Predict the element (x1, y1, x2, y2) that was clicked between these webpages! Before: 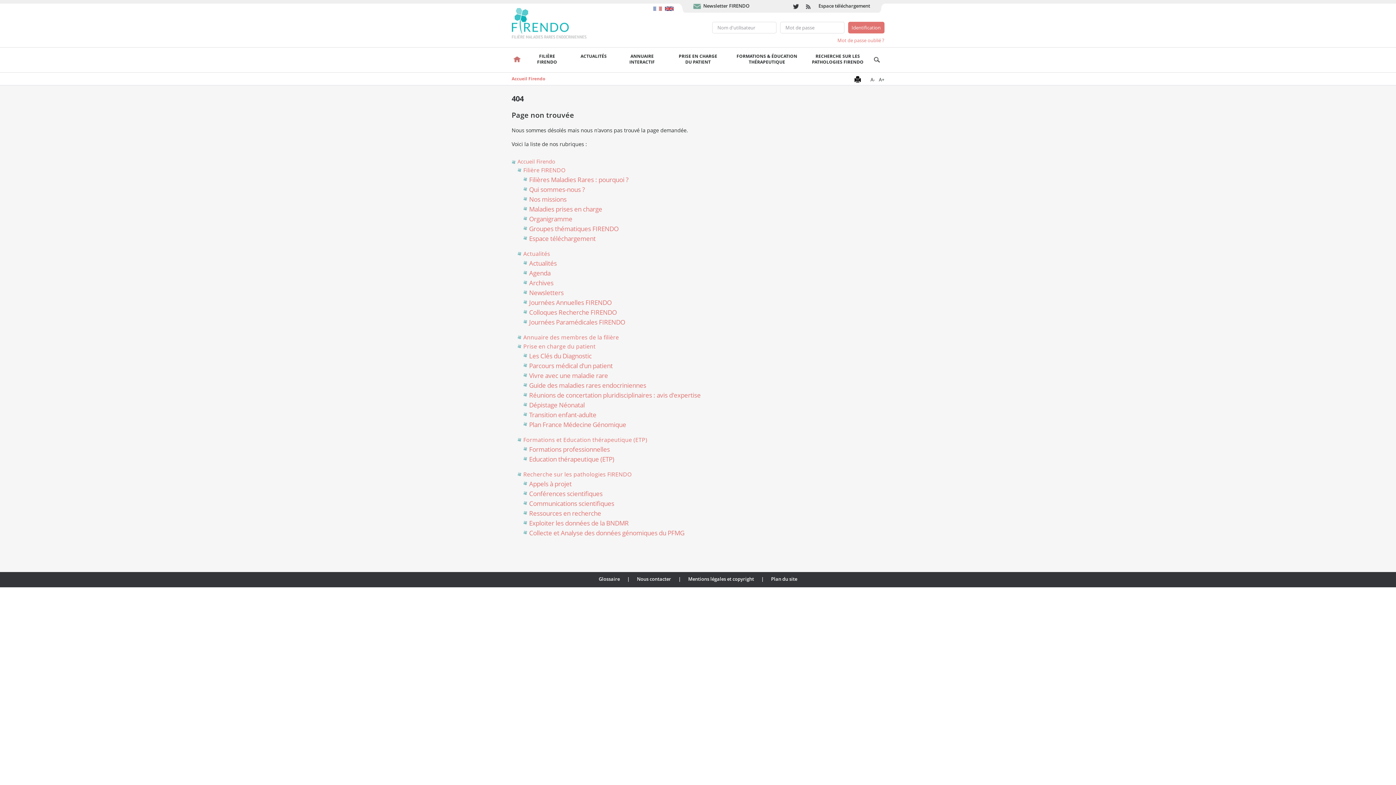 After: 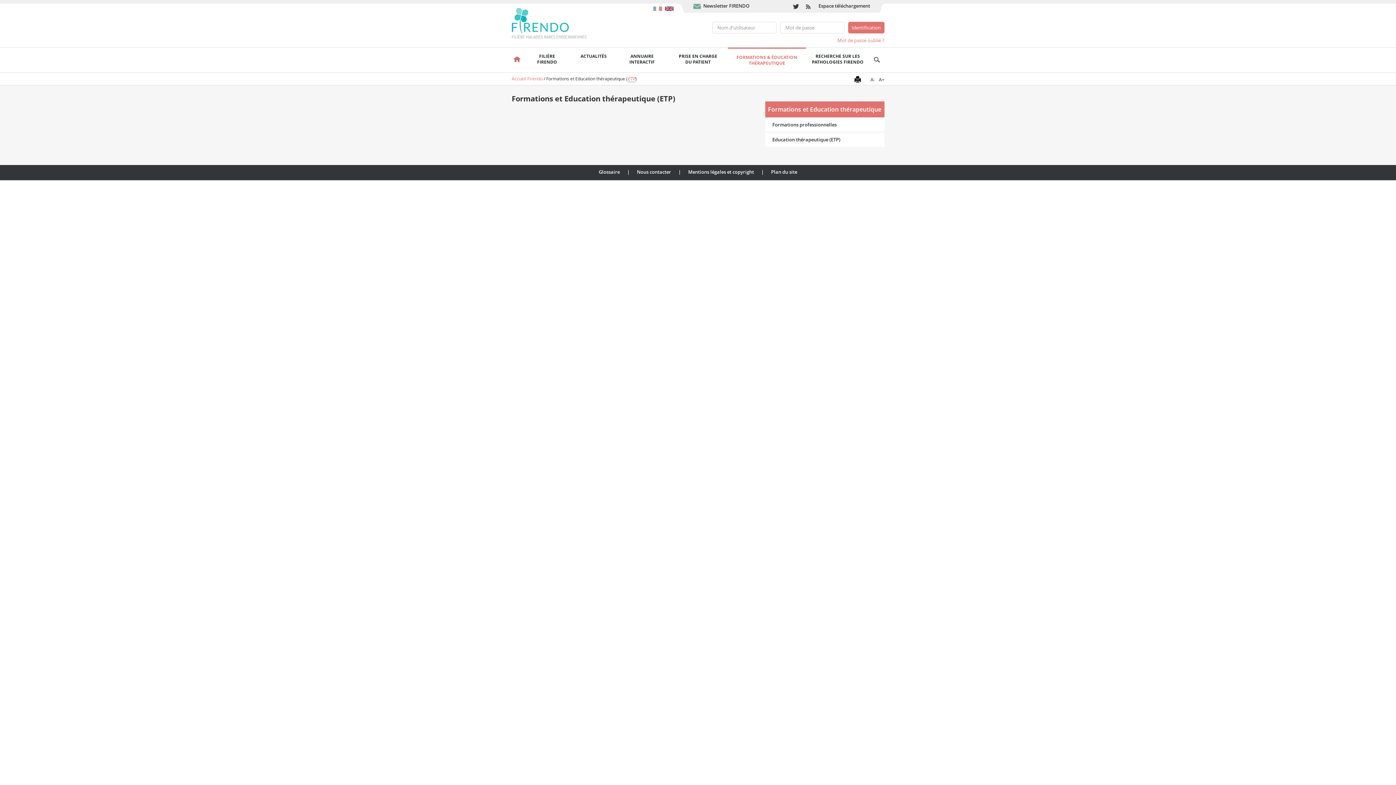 Action: label: Formations et Education thérapeutique (ETP) bbox: (523, 436, 647, 444)